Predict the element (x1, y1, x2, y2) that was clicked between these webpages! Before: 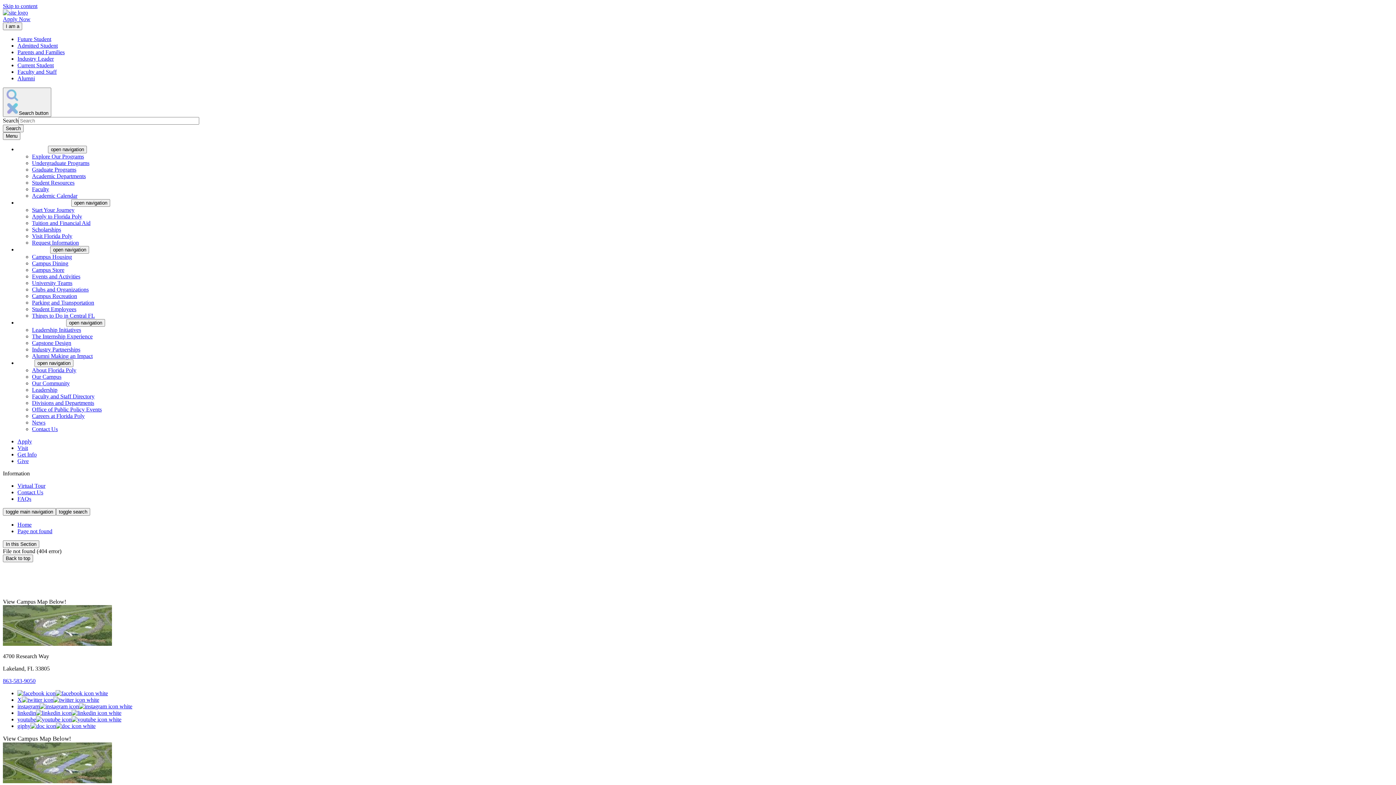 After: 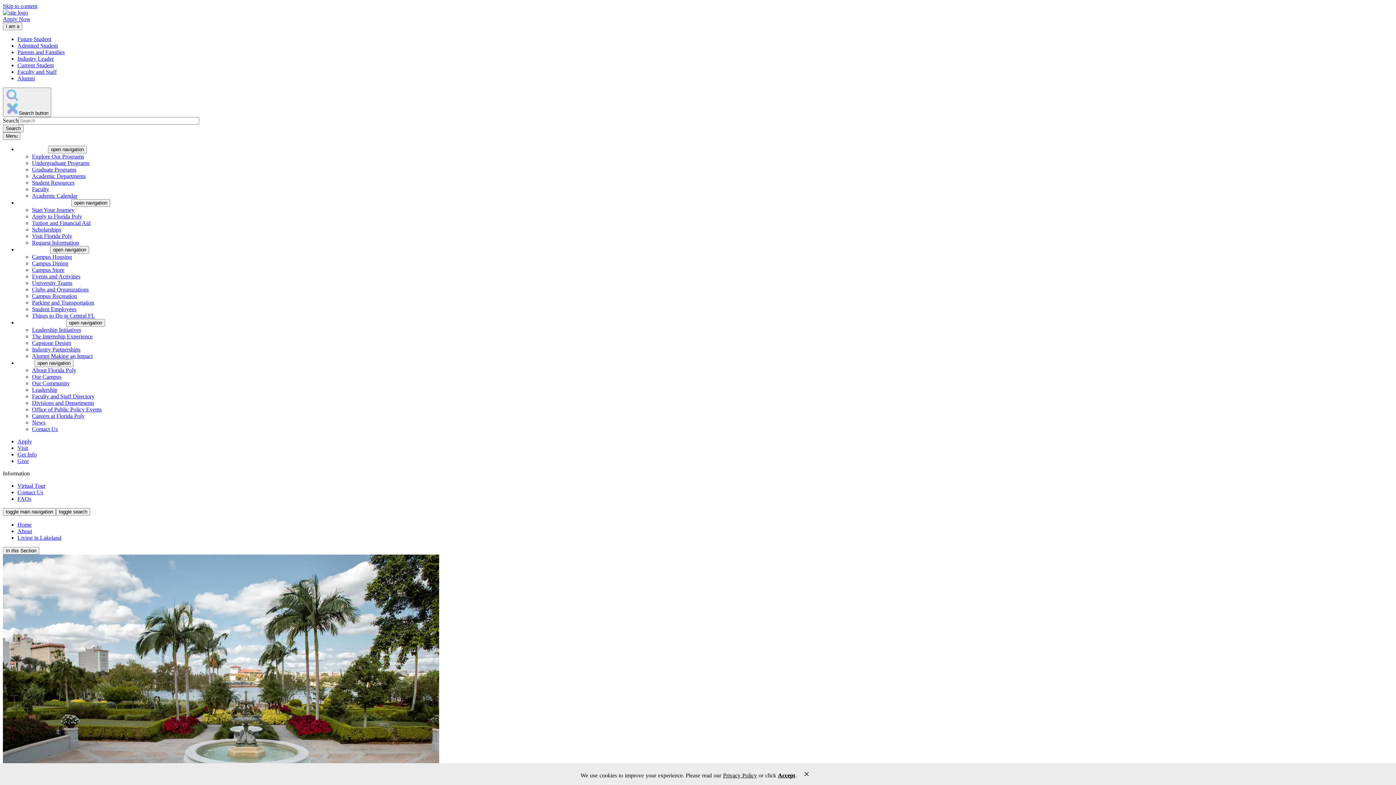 Action: label: Things to Do in Central FL bbox: (32, 312, 94, 318)